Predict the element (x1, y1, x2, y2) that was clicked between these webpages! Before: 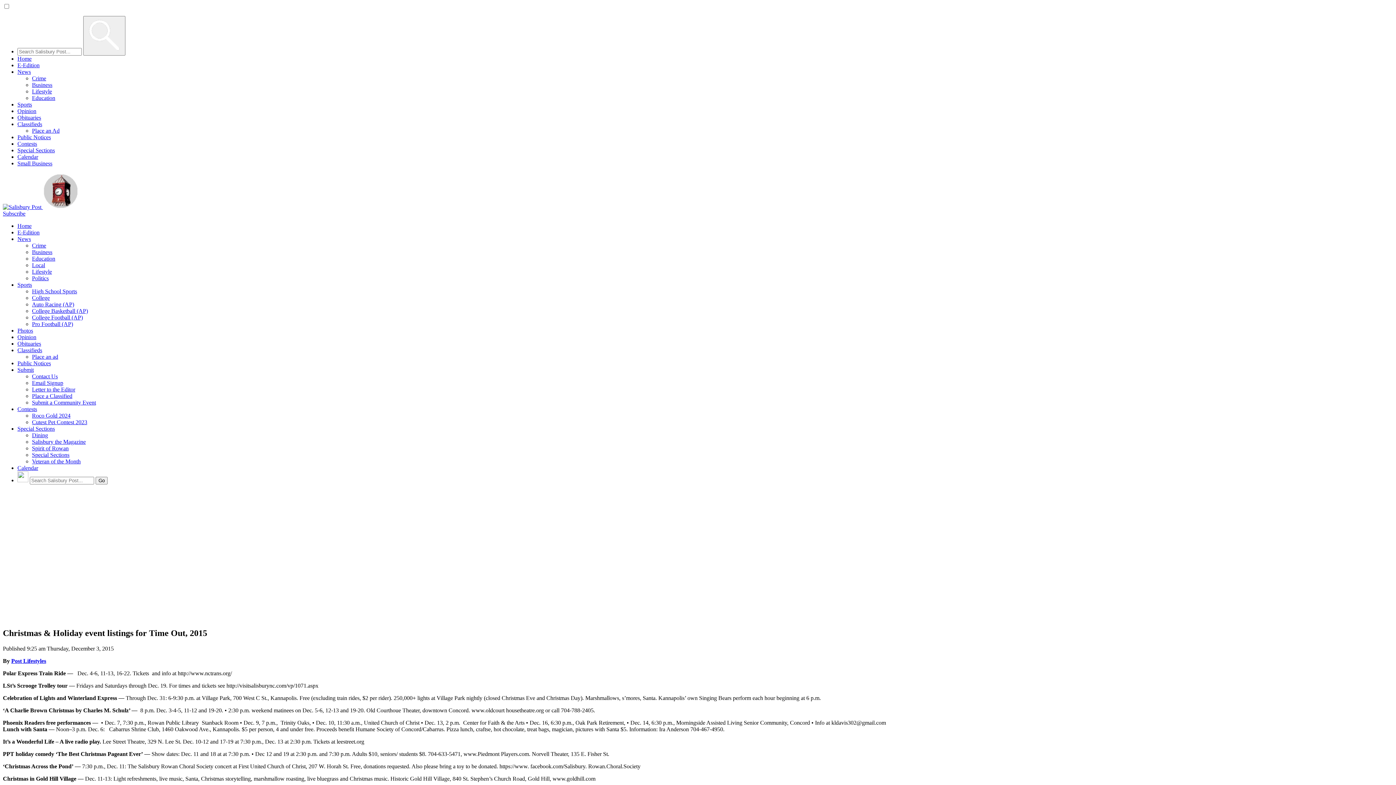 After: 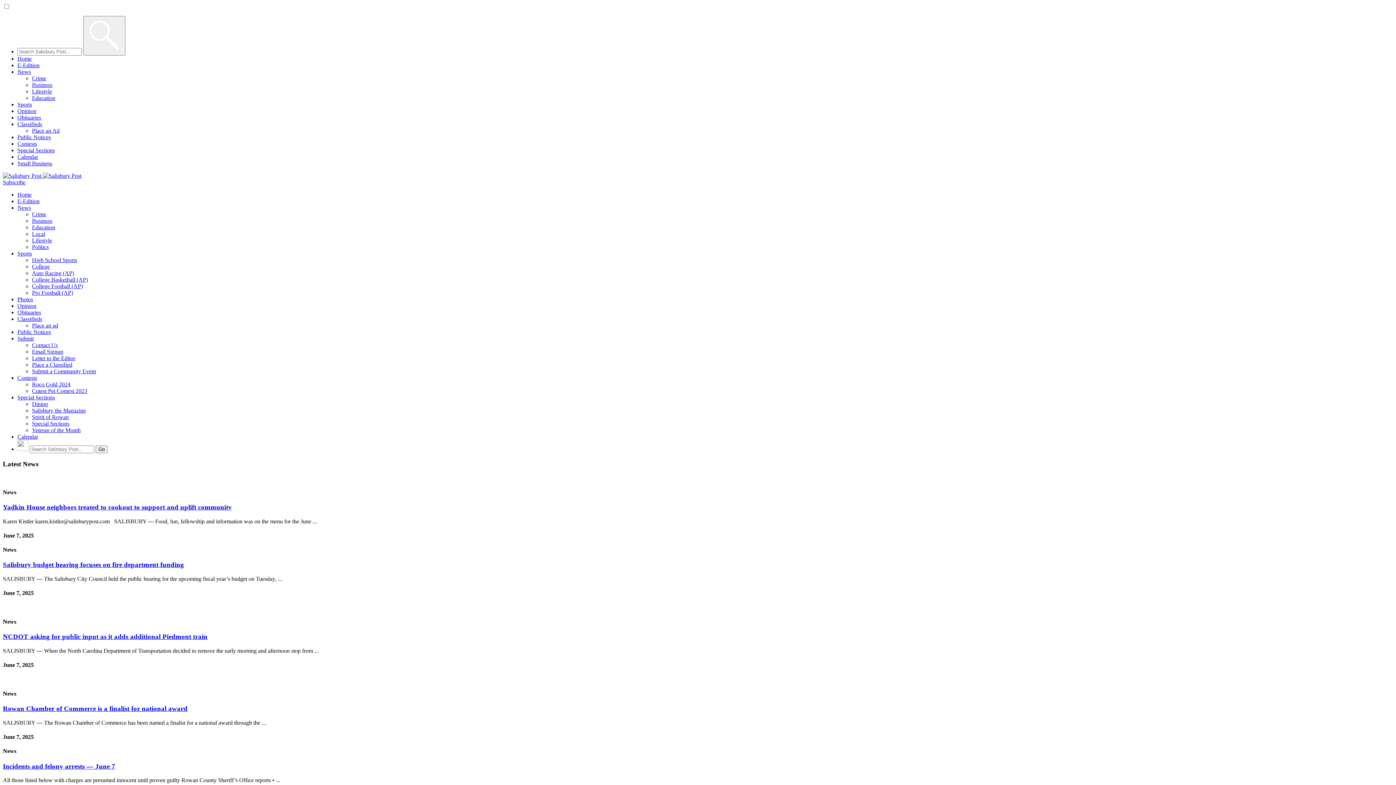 Action: bbox: (17, 68, 30, 74) label: News